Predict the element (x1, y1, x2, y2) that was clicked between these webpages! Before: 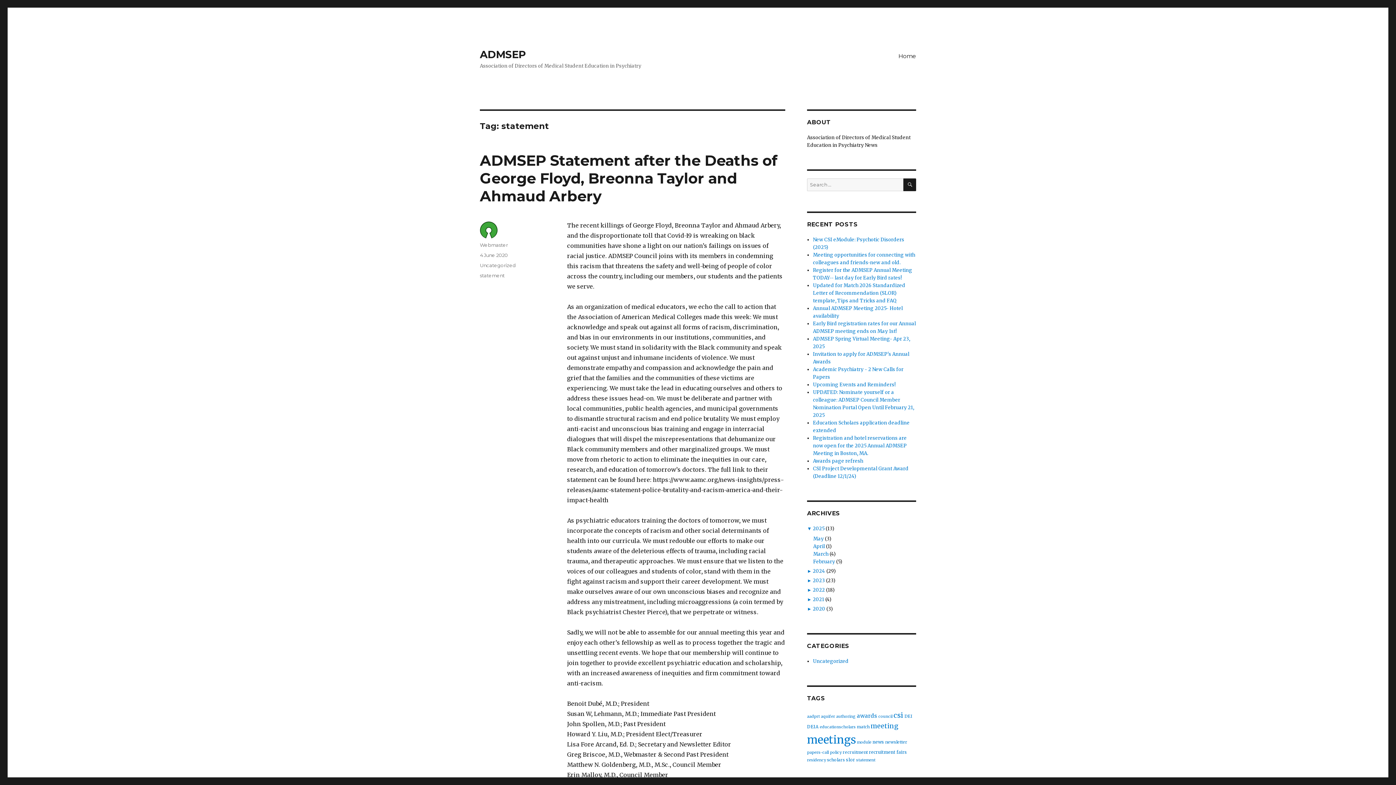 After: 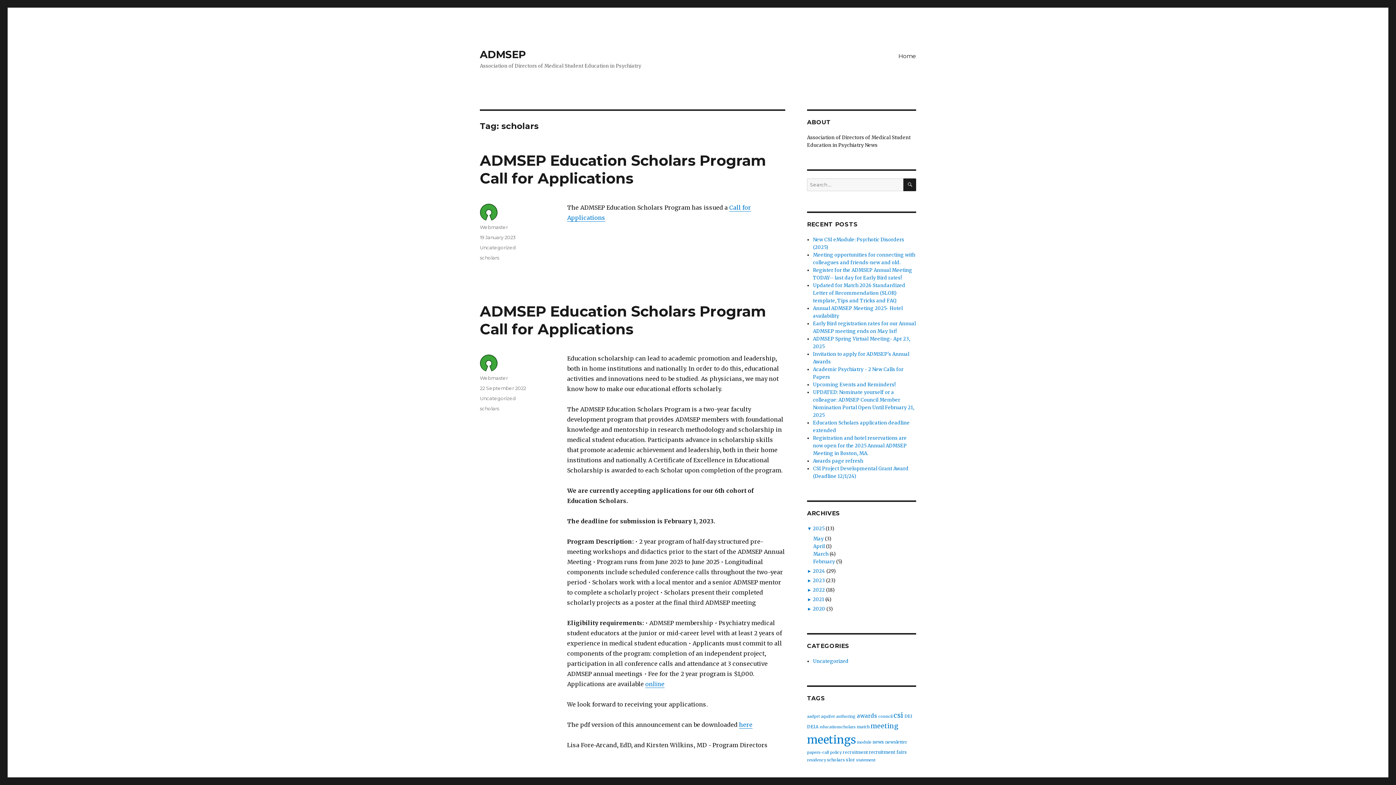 Action: label: scholars bbox: (827, 757, 845, 762)